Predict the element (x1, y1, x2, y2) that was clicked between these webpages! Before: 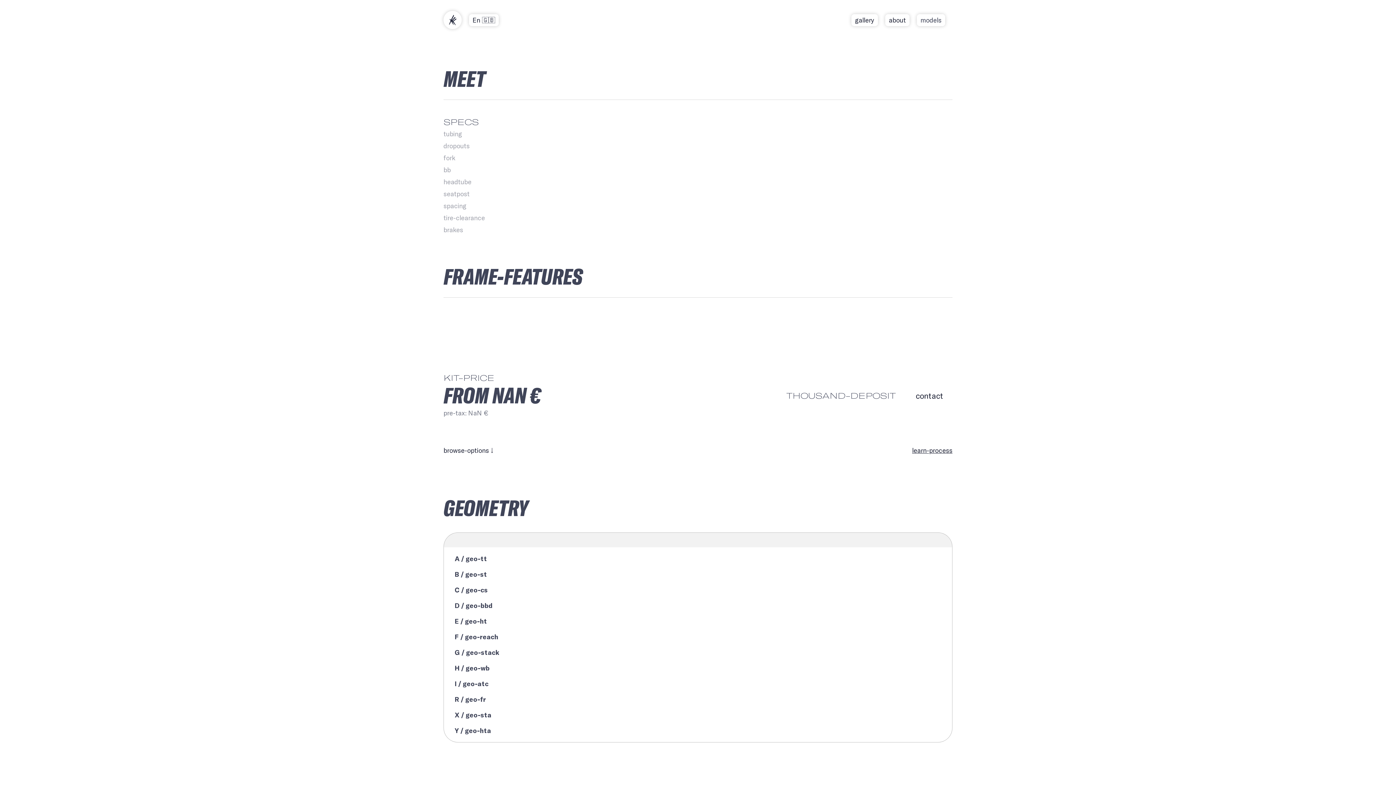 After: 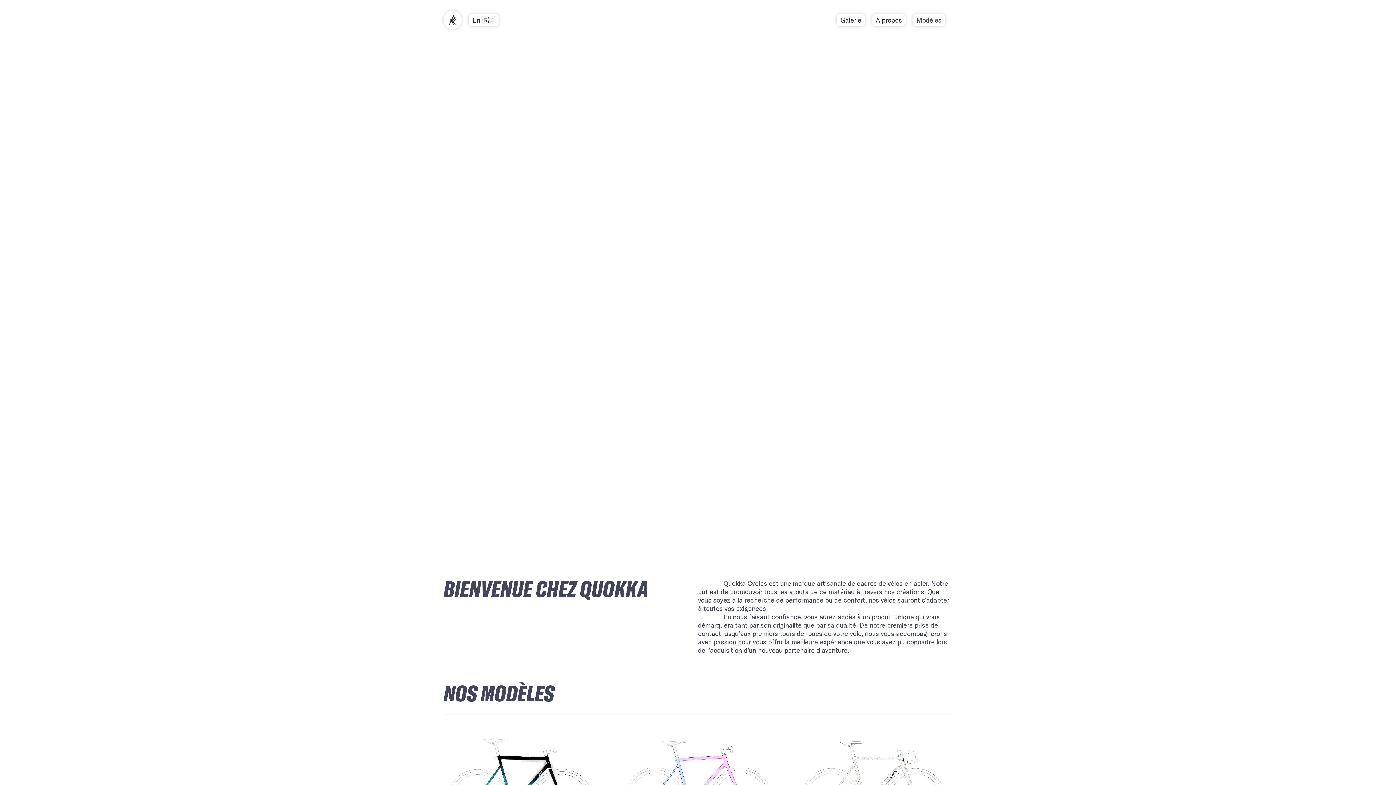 Action: bbox: (443, 10, 461, 29)